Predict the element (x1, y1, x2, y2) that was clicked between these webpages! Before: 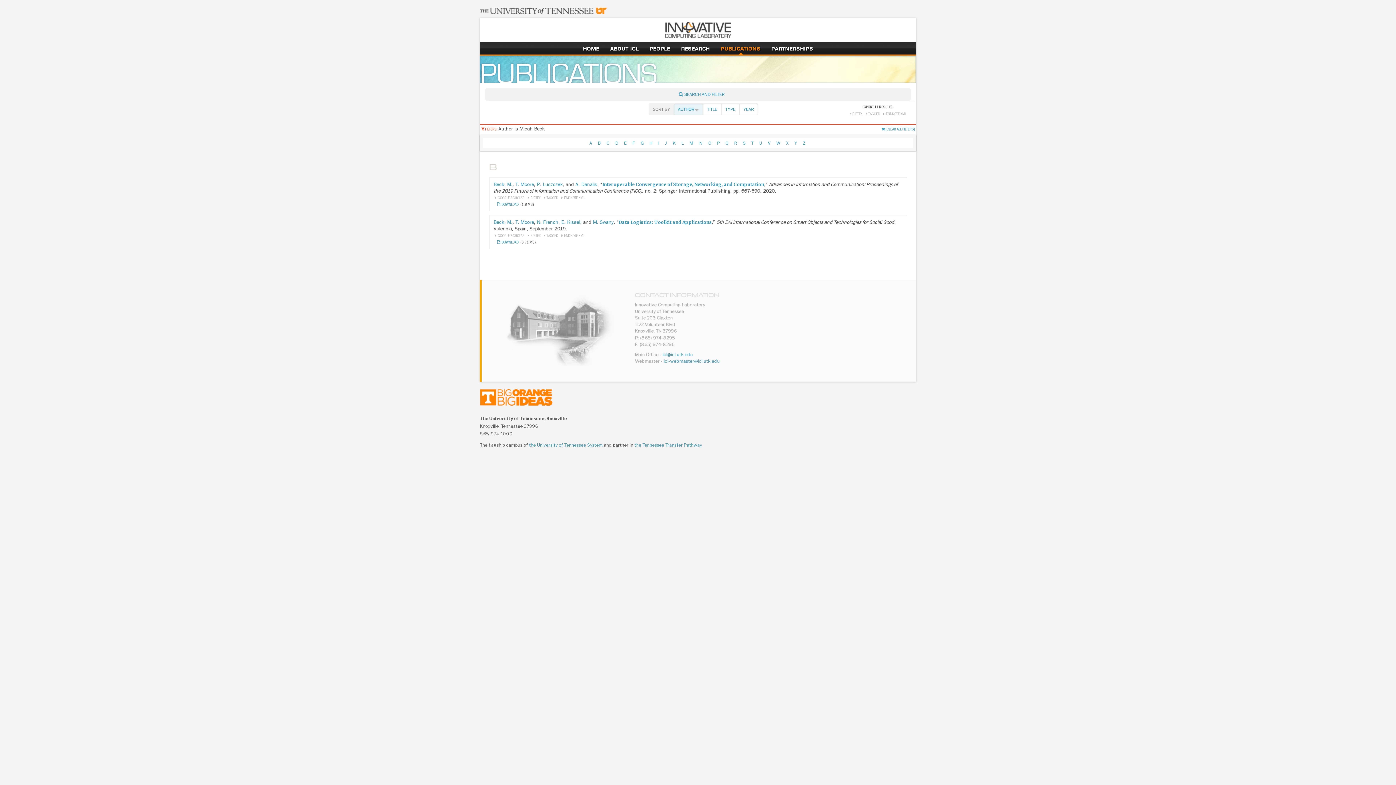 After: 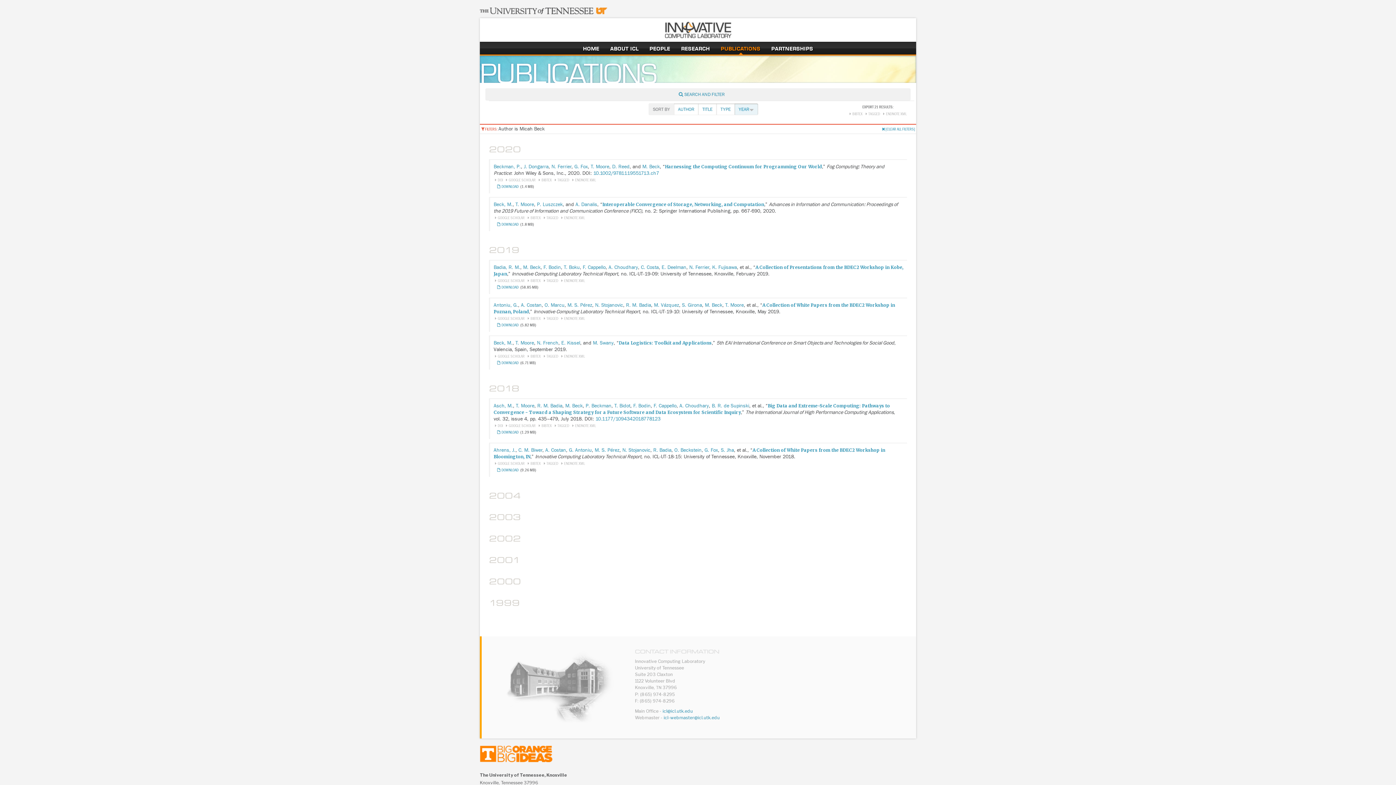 Action: bbox: (743, 106, 754, 112) label: YEAR